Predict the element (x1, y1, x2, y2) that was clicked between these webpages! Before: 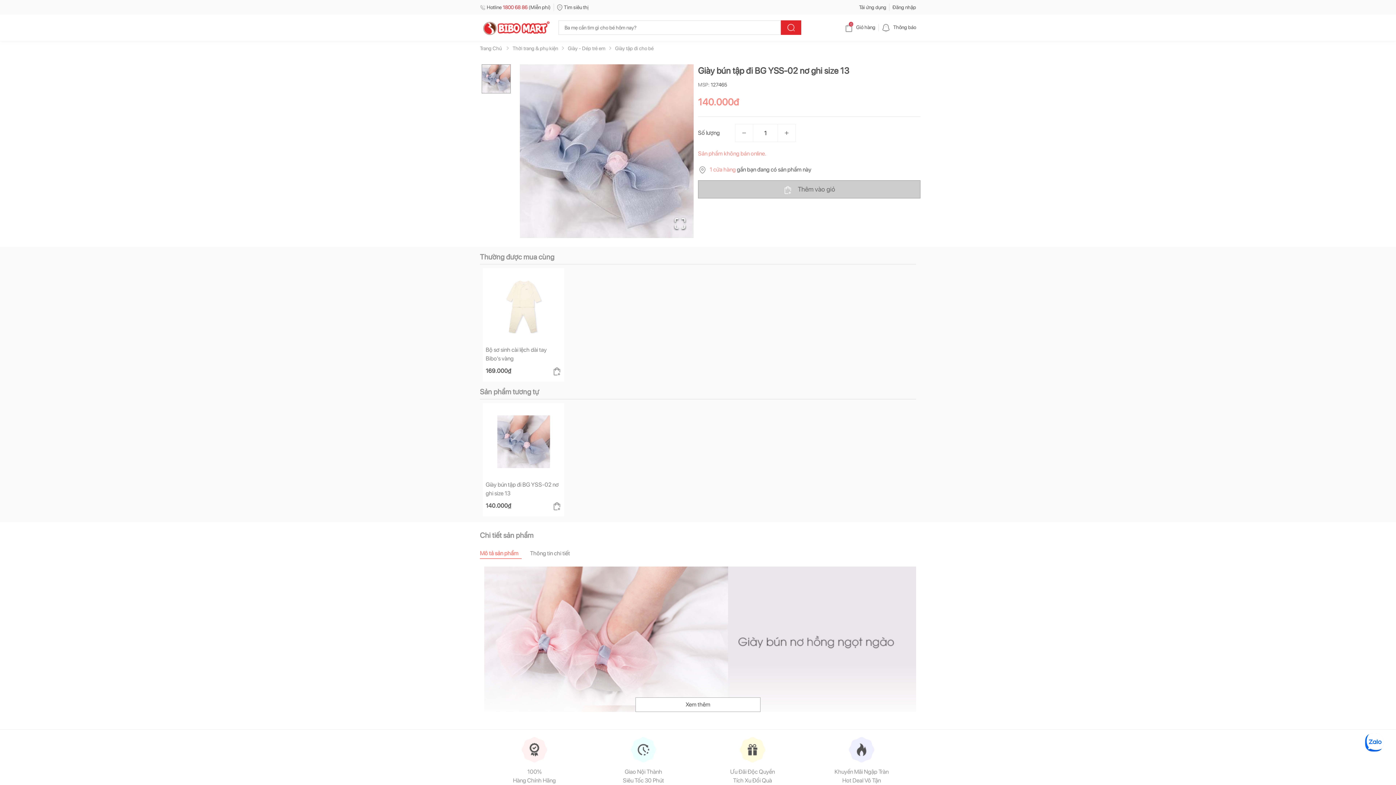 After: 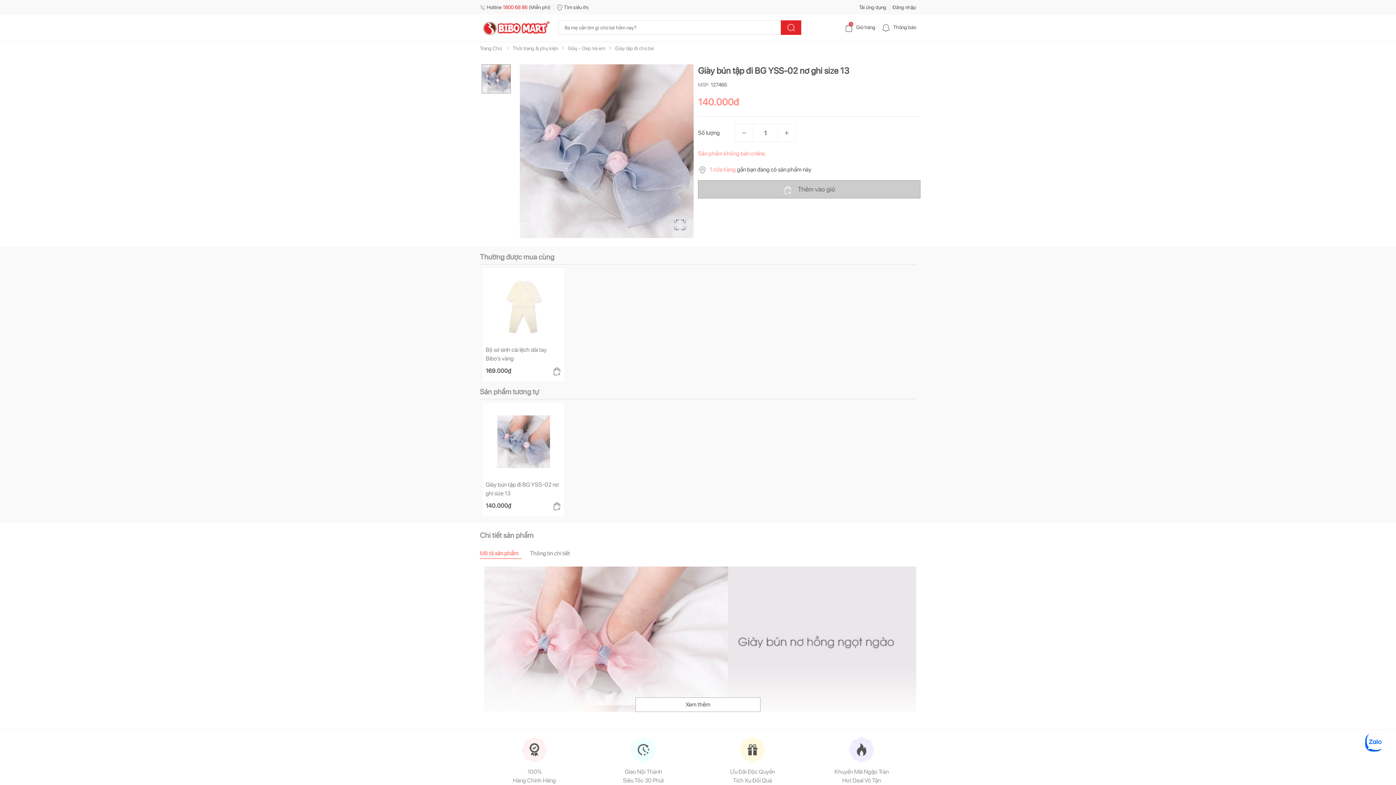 Action: bbox: (698, 149, 920, 158) label: Sản phẩm không bán online.